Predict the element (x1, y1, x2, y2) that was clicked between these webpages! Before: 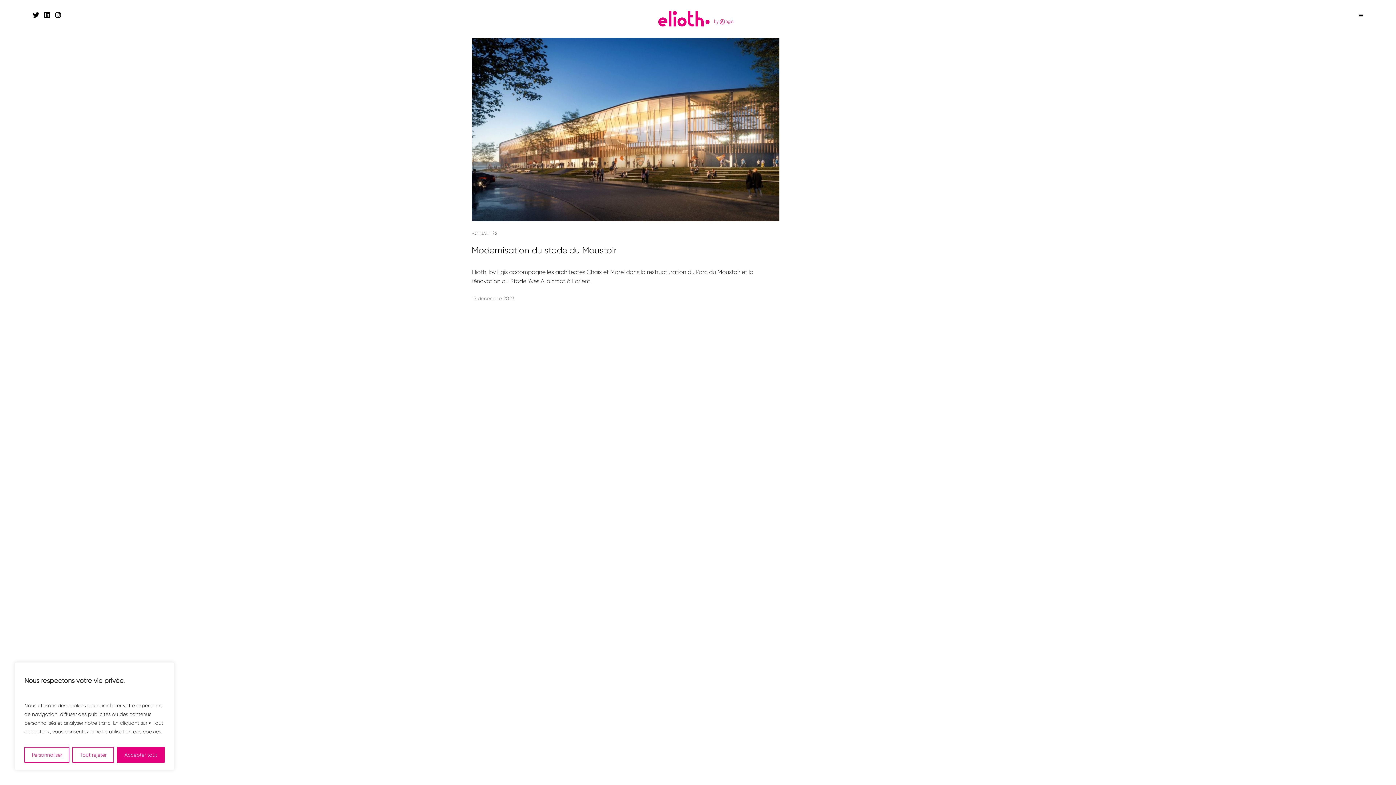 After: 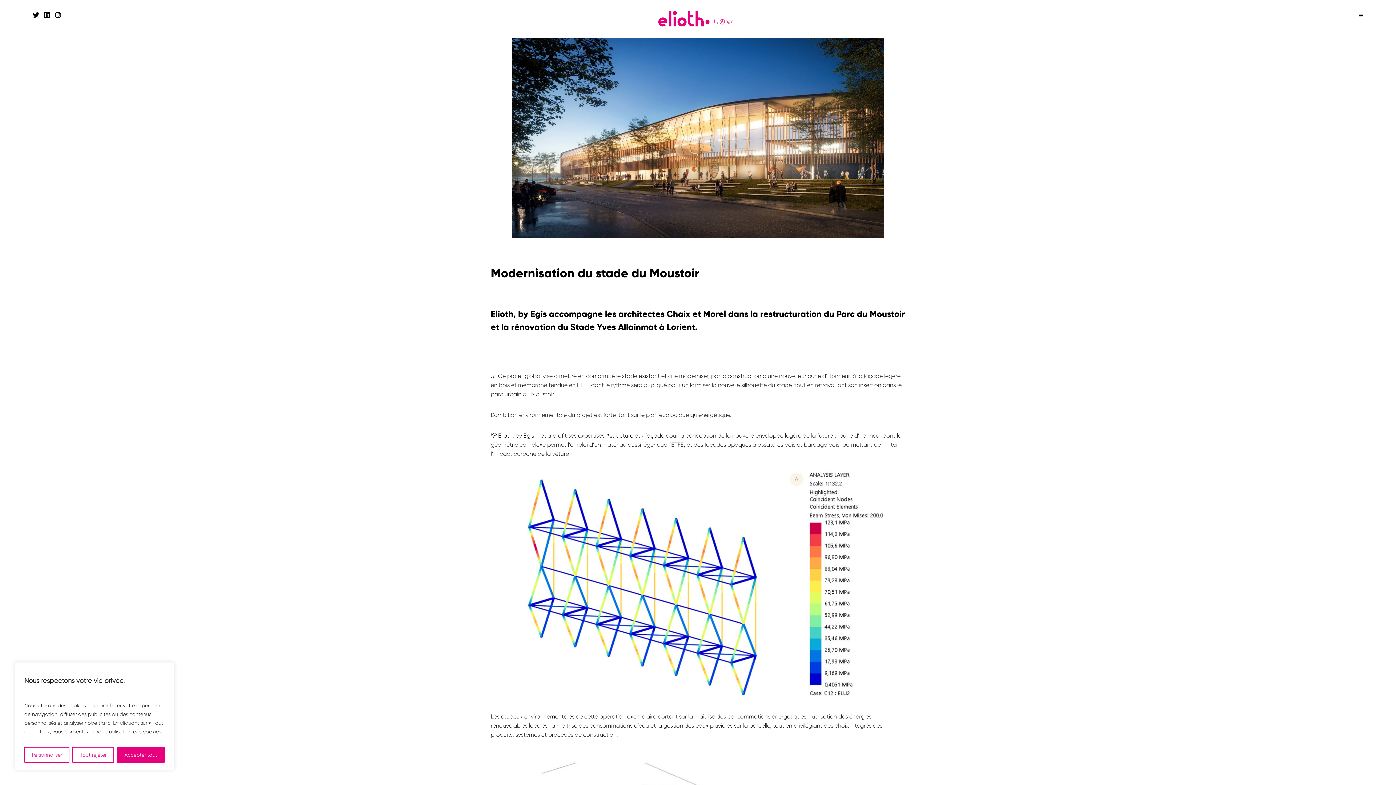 Action: bbox: (471, 245, 616, 255) label: Modernisation du stade du Moustoir​